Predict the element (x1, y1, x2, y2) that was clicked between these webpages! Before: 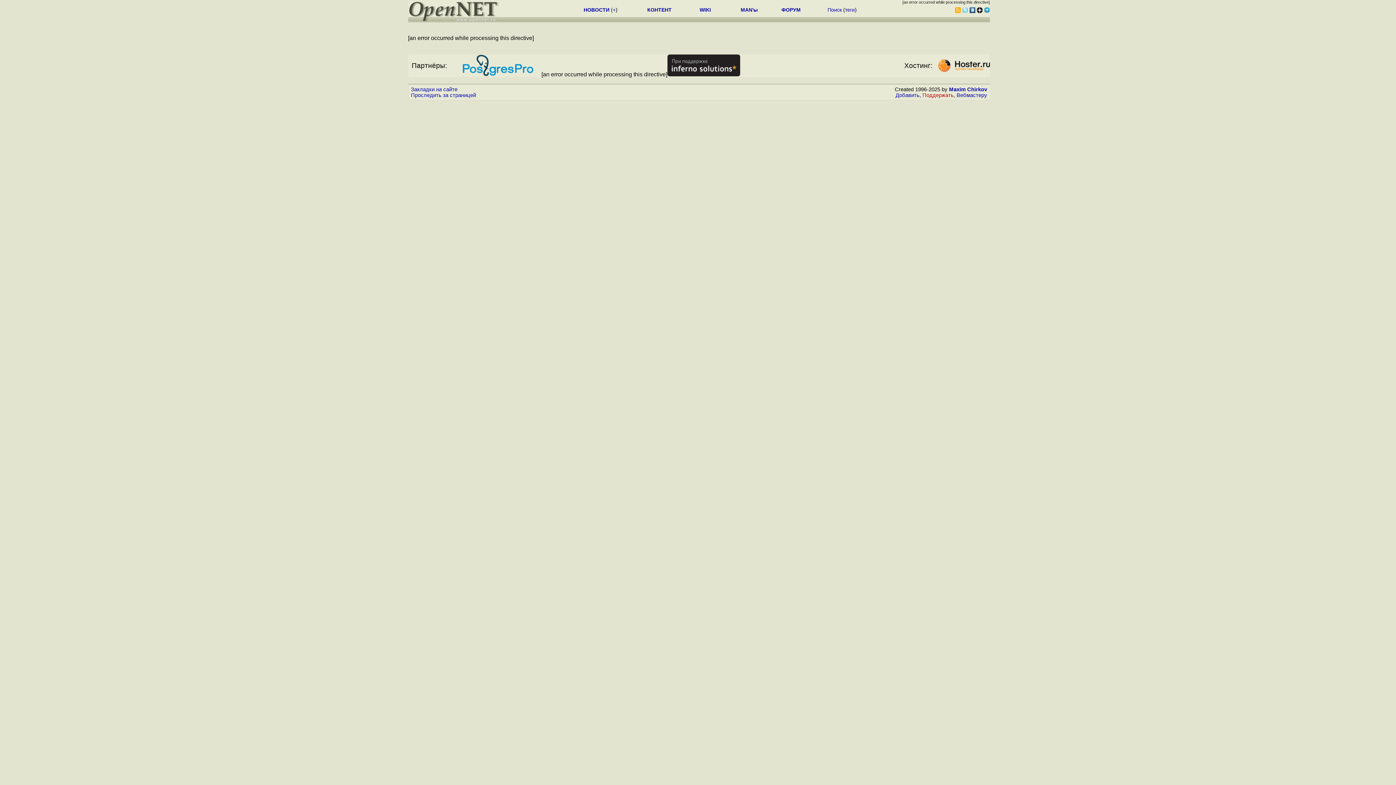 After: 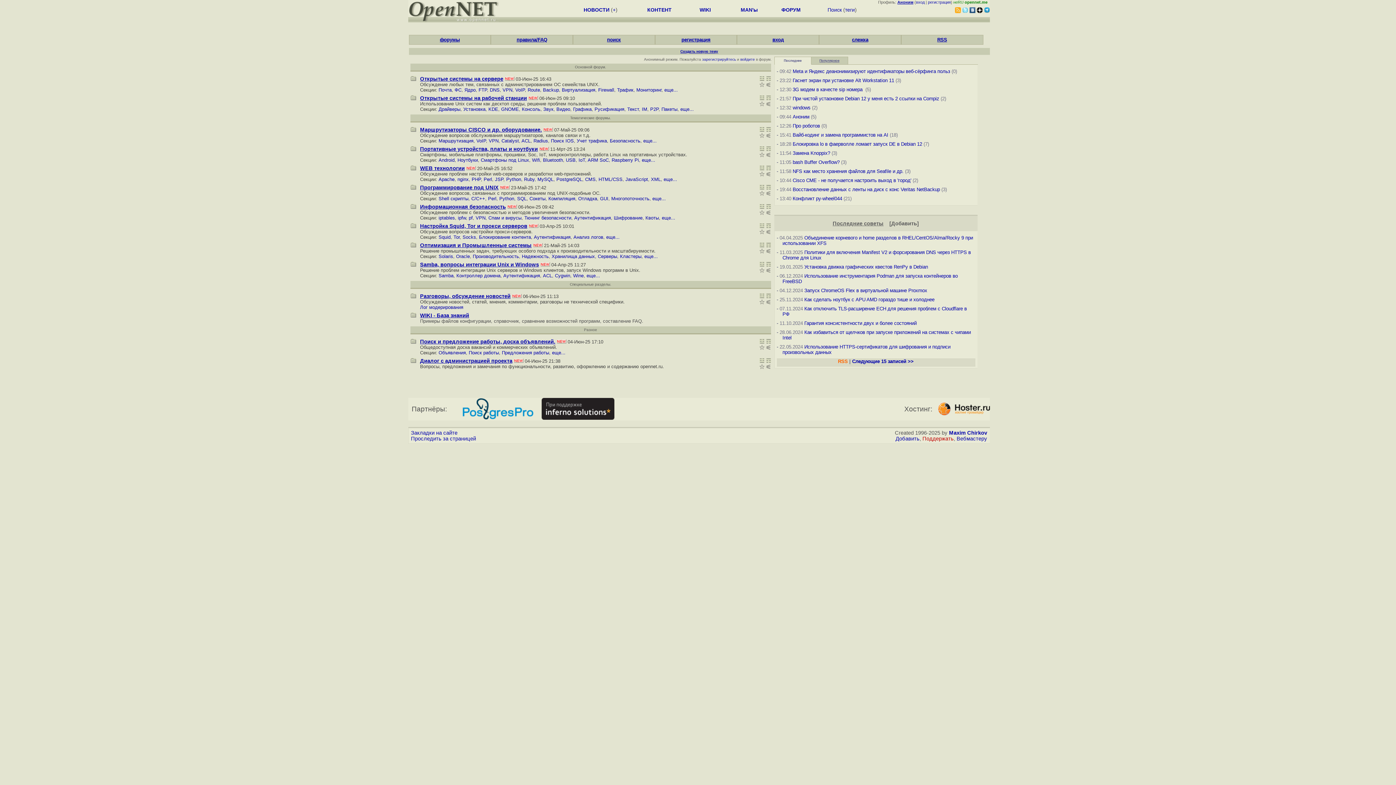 Action: bbox: (781, 6, 800, 12) label: ФОРУМ